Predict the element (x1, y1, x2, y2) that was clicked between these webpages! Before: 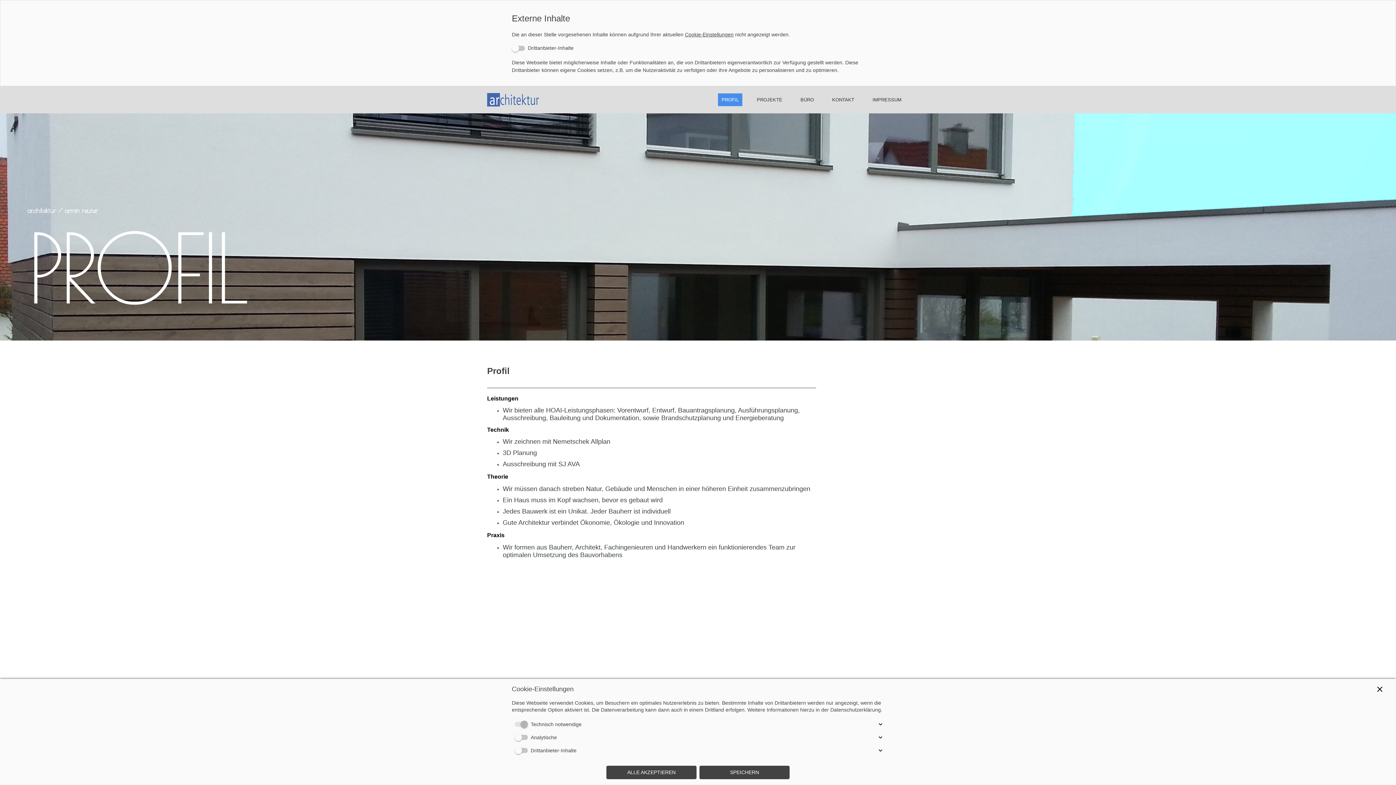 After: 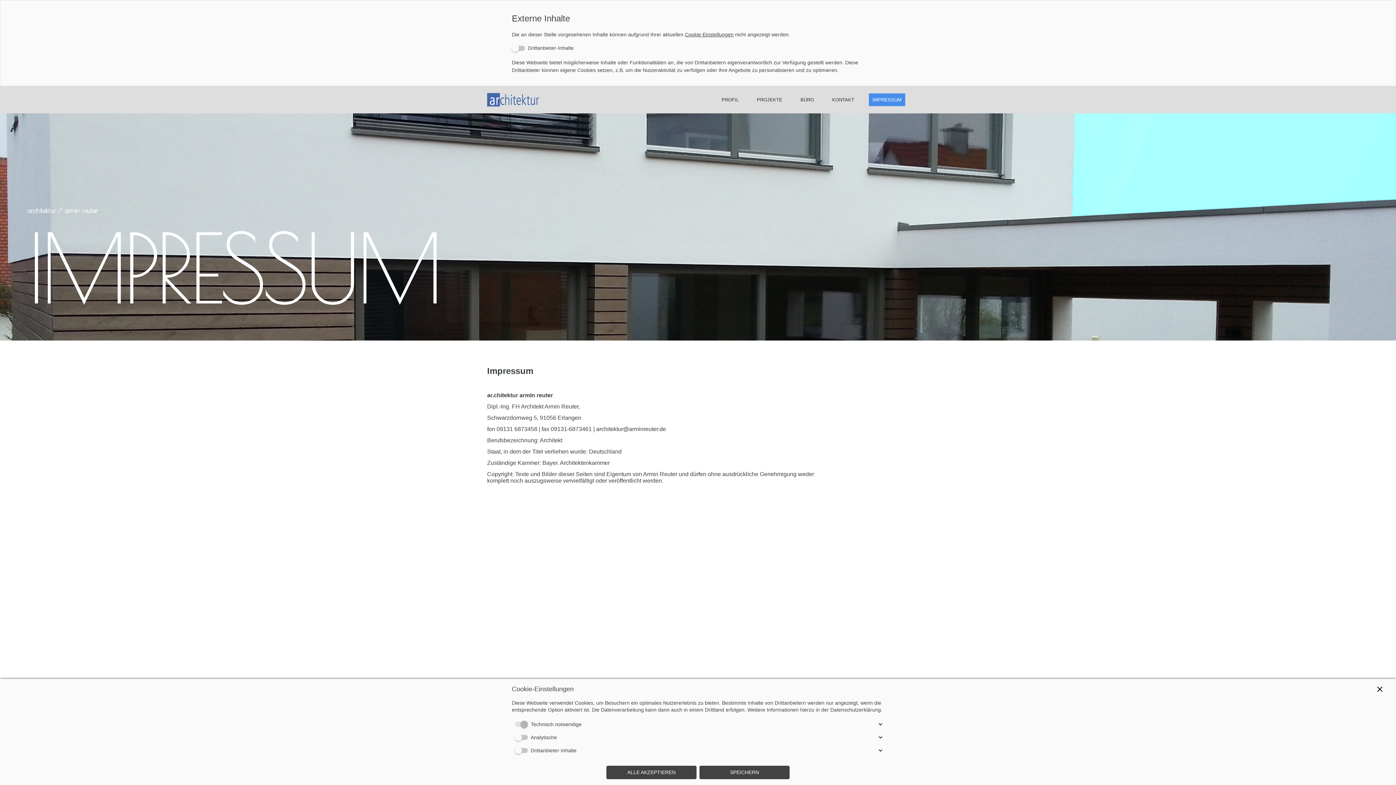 Action: label: IMPRESSUM bbox: (872, 96, 901, 102)